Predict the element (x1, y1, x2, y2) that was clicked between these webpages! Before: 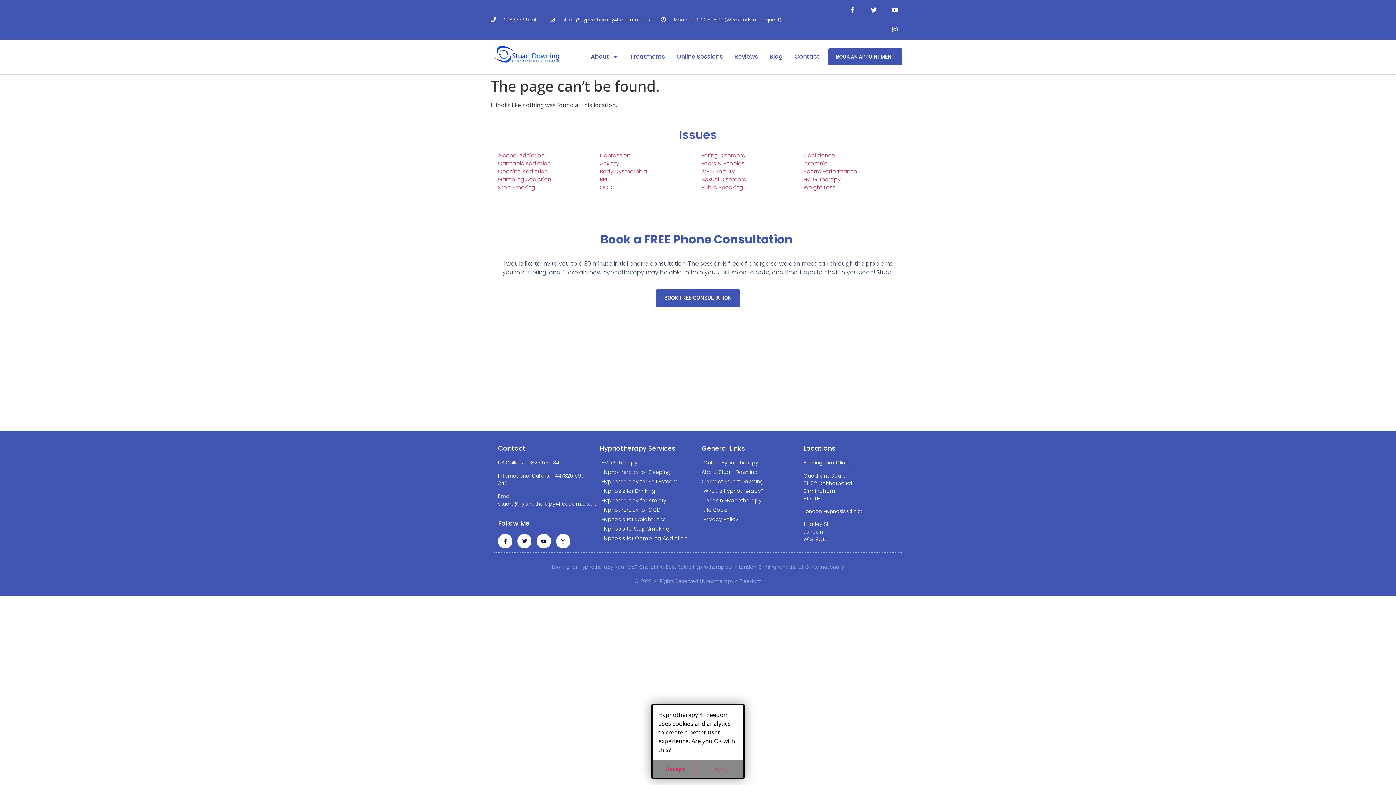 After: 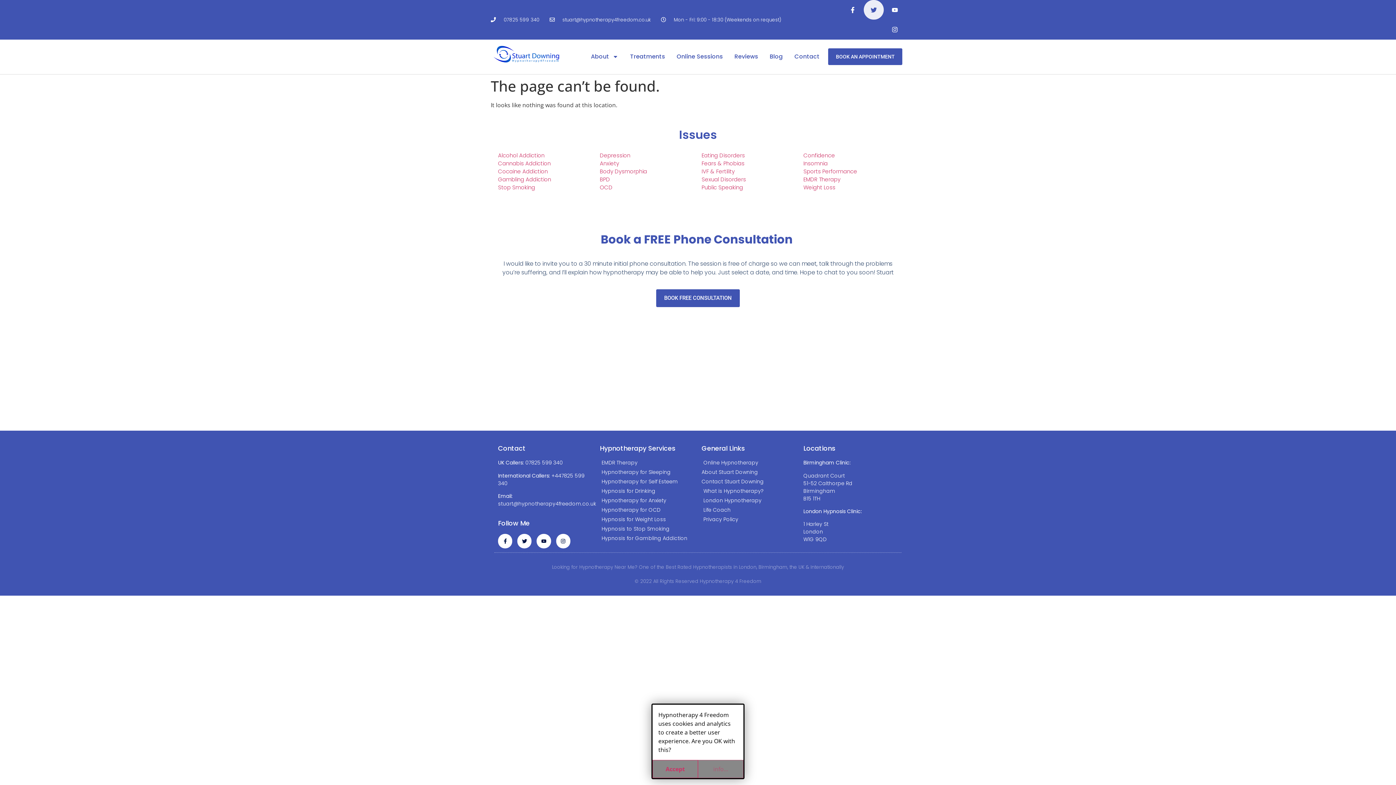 Action: label: Twitter bbox: (864, 0, 883, 19)